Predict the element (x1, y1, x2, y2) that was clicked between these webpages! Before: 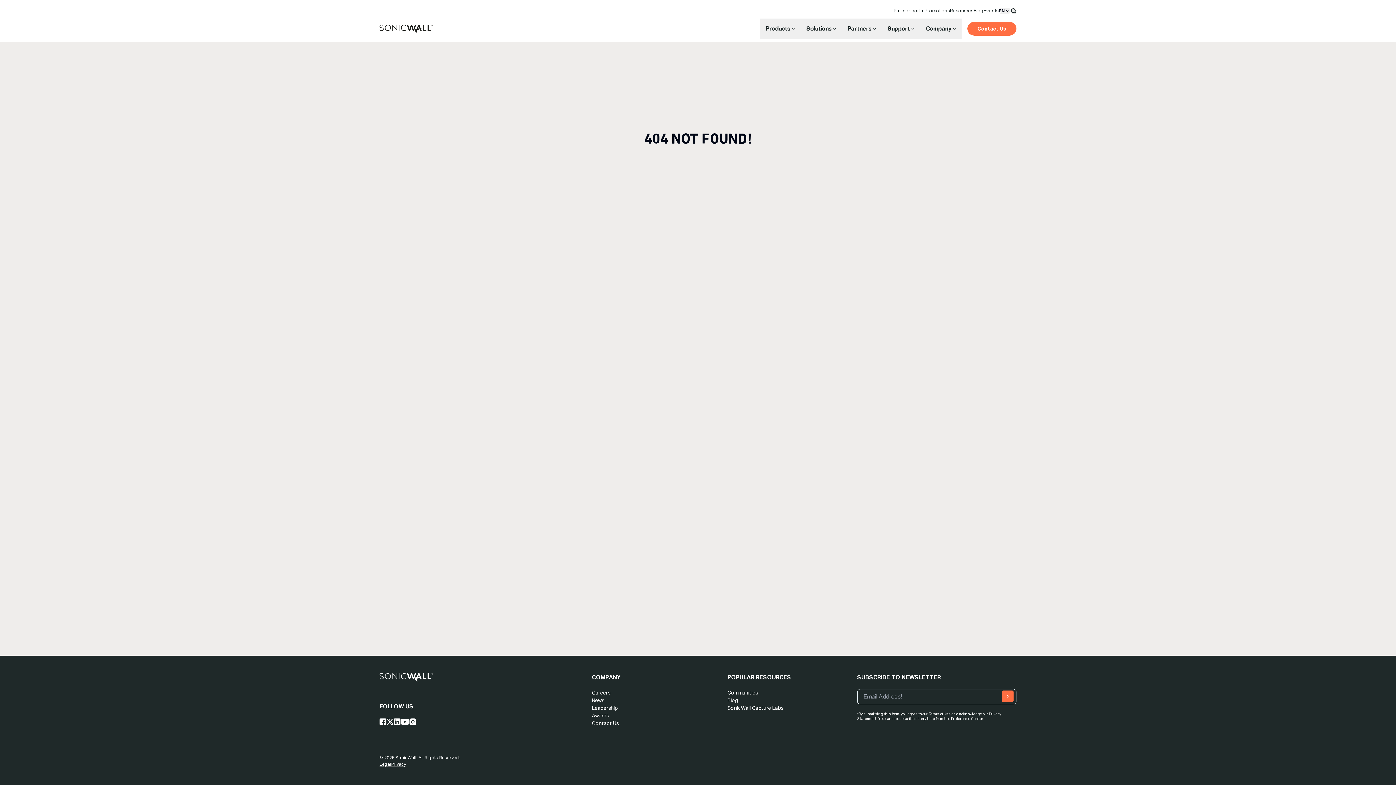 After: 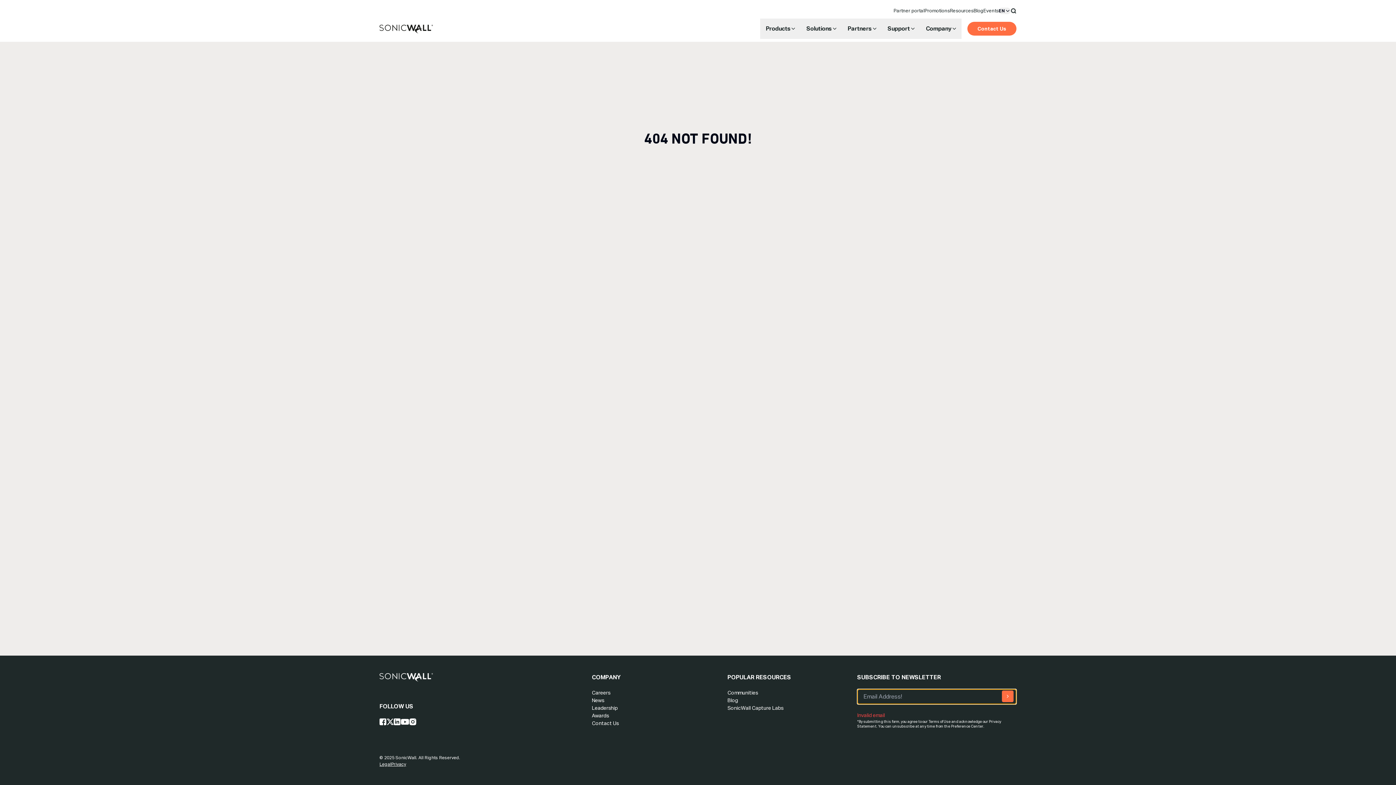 Action: bbox: (1002, 690, 1013, 702)